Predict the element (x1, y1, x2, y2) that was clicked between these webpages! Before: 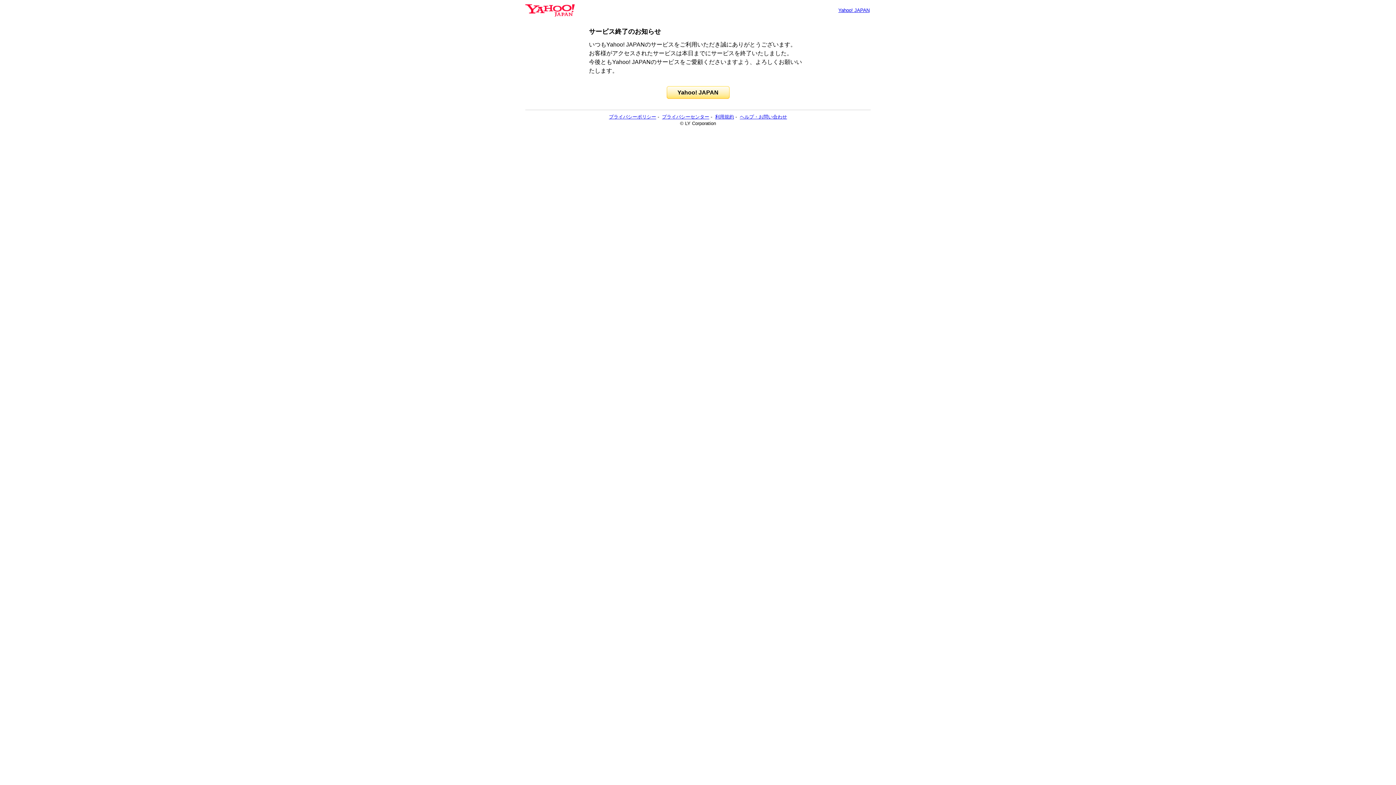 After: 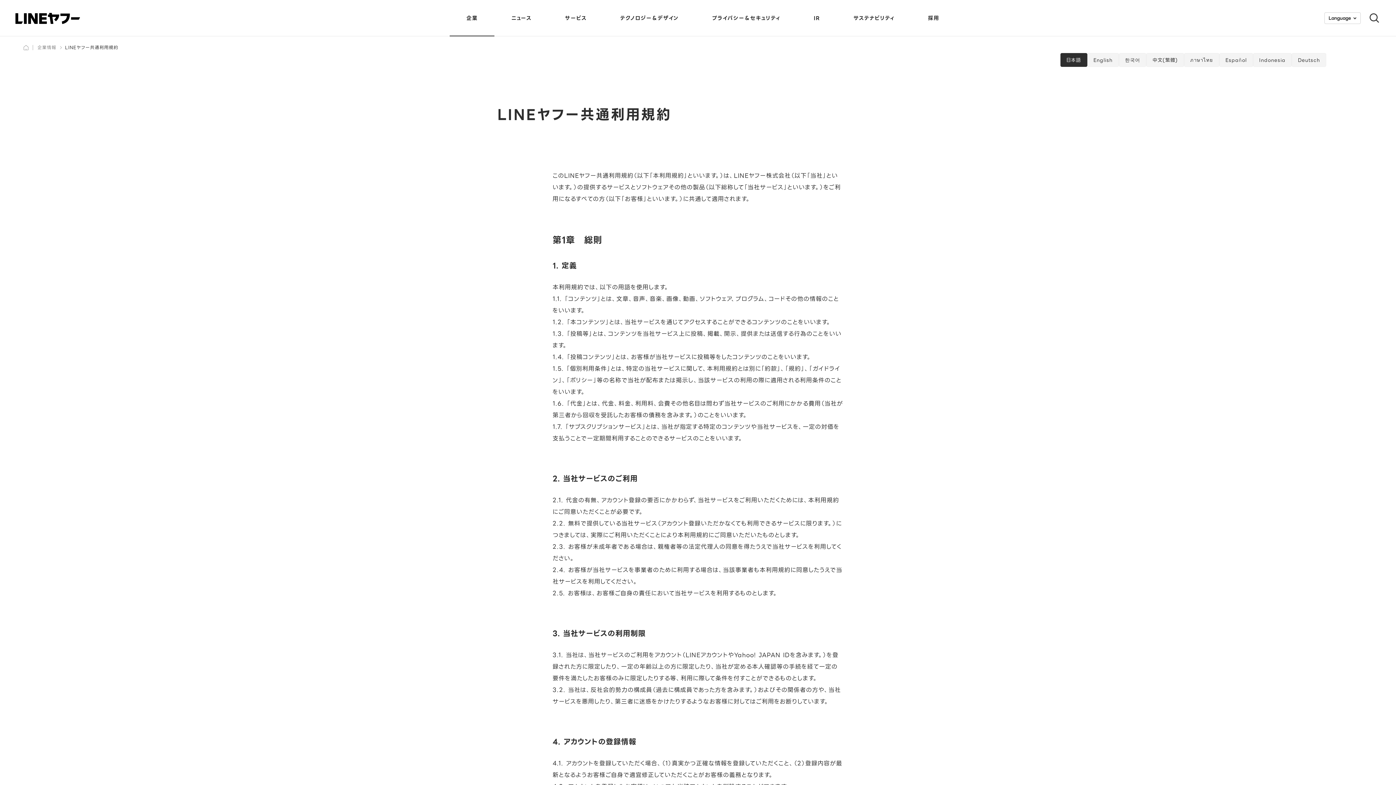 Action: bbox: (715, 114, 734, 119) label: 利用規約